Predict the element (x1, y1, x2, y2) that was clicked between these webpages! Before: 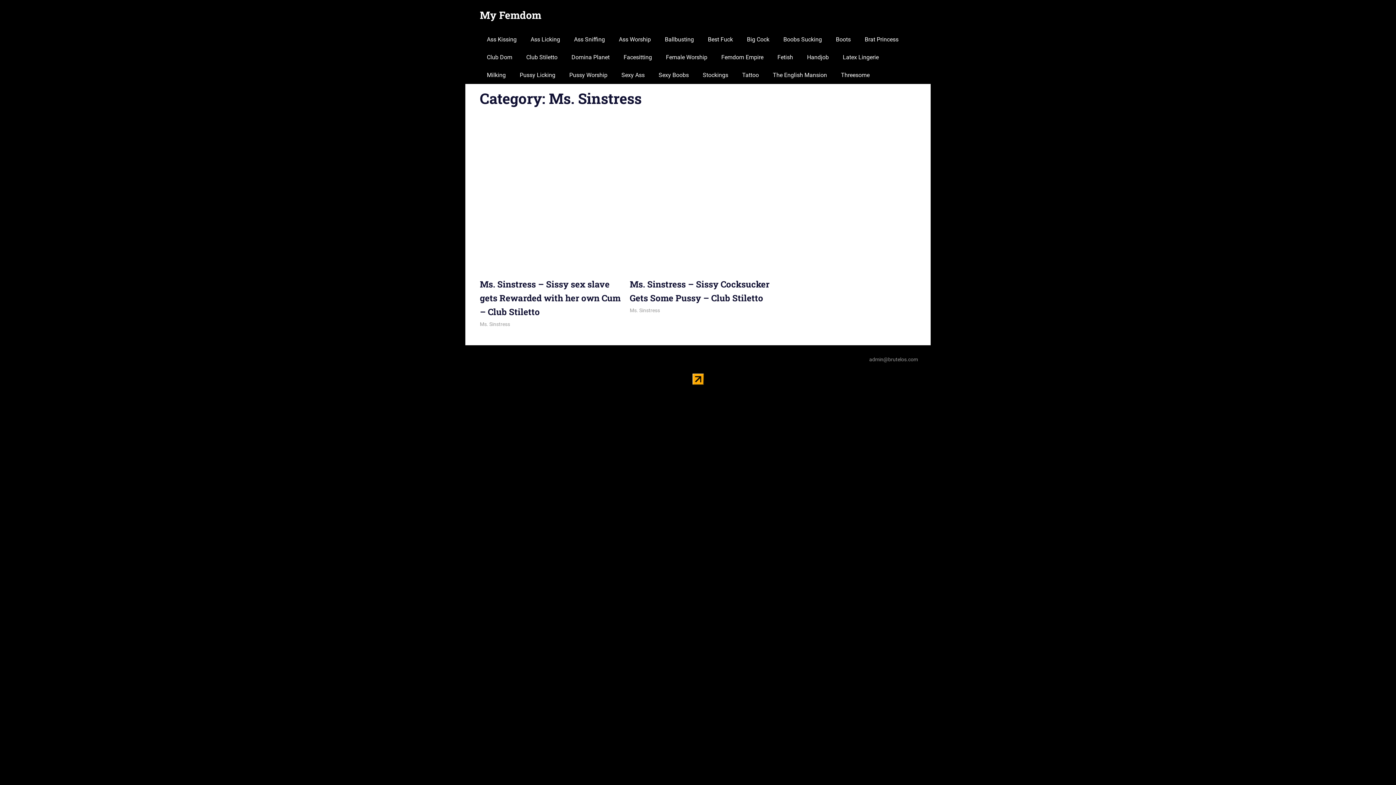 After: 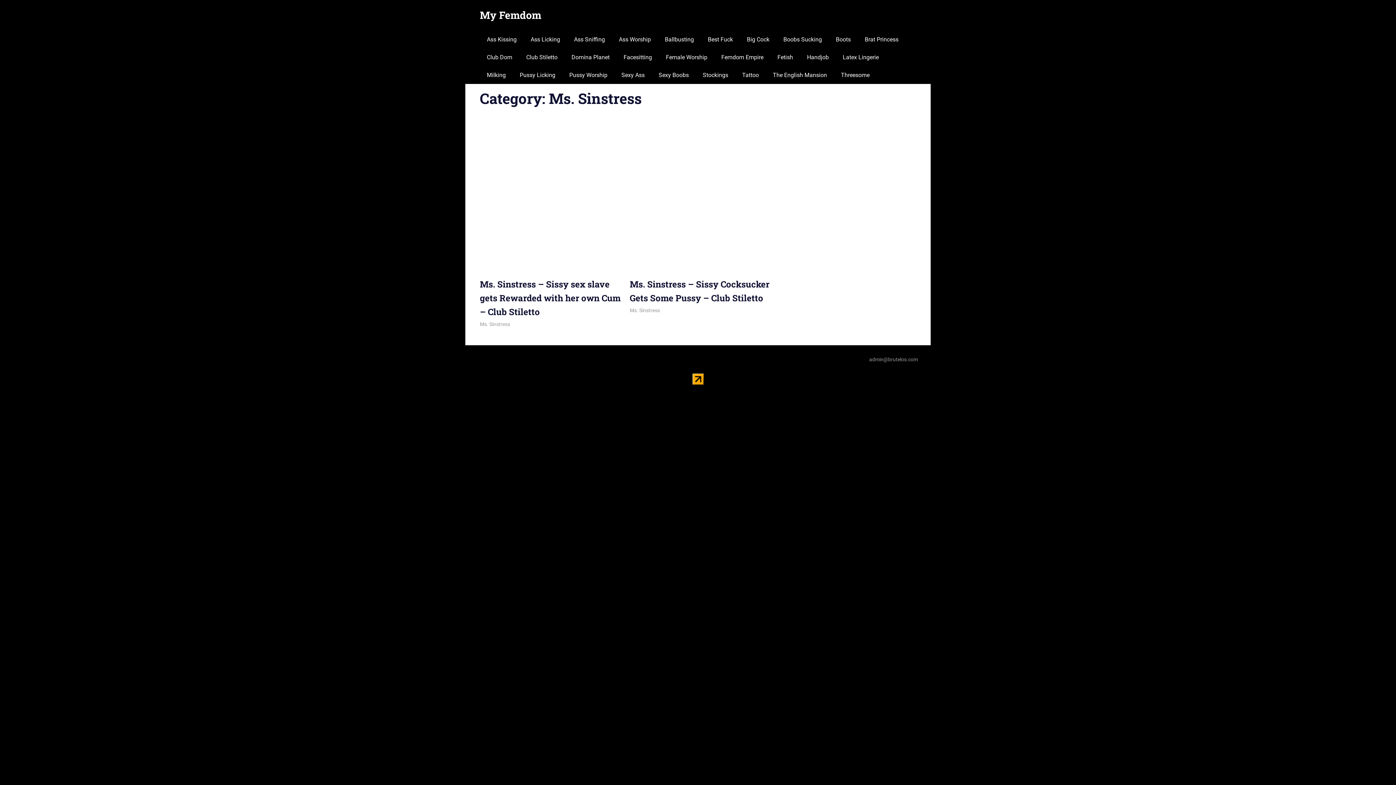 Action: bbox: (692, 379, 703, 386)